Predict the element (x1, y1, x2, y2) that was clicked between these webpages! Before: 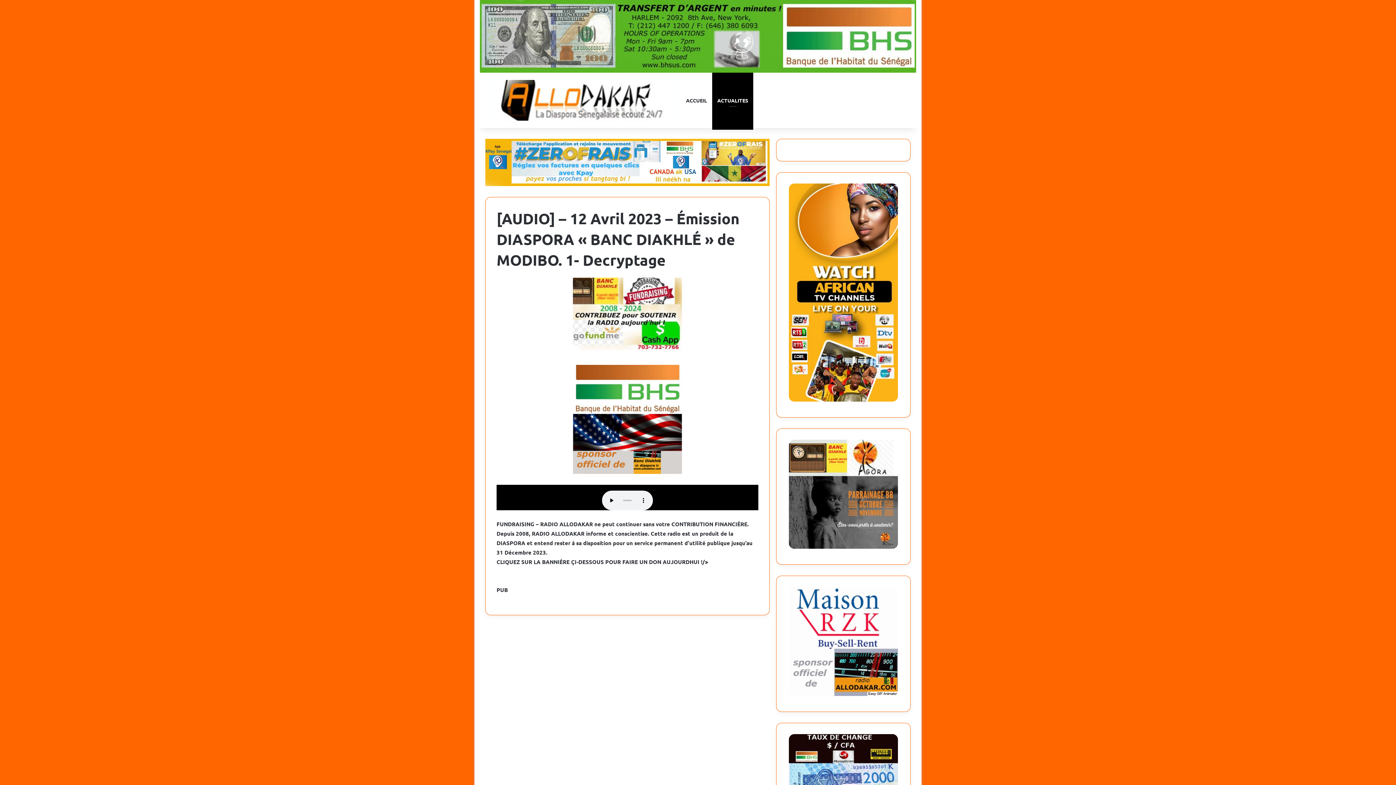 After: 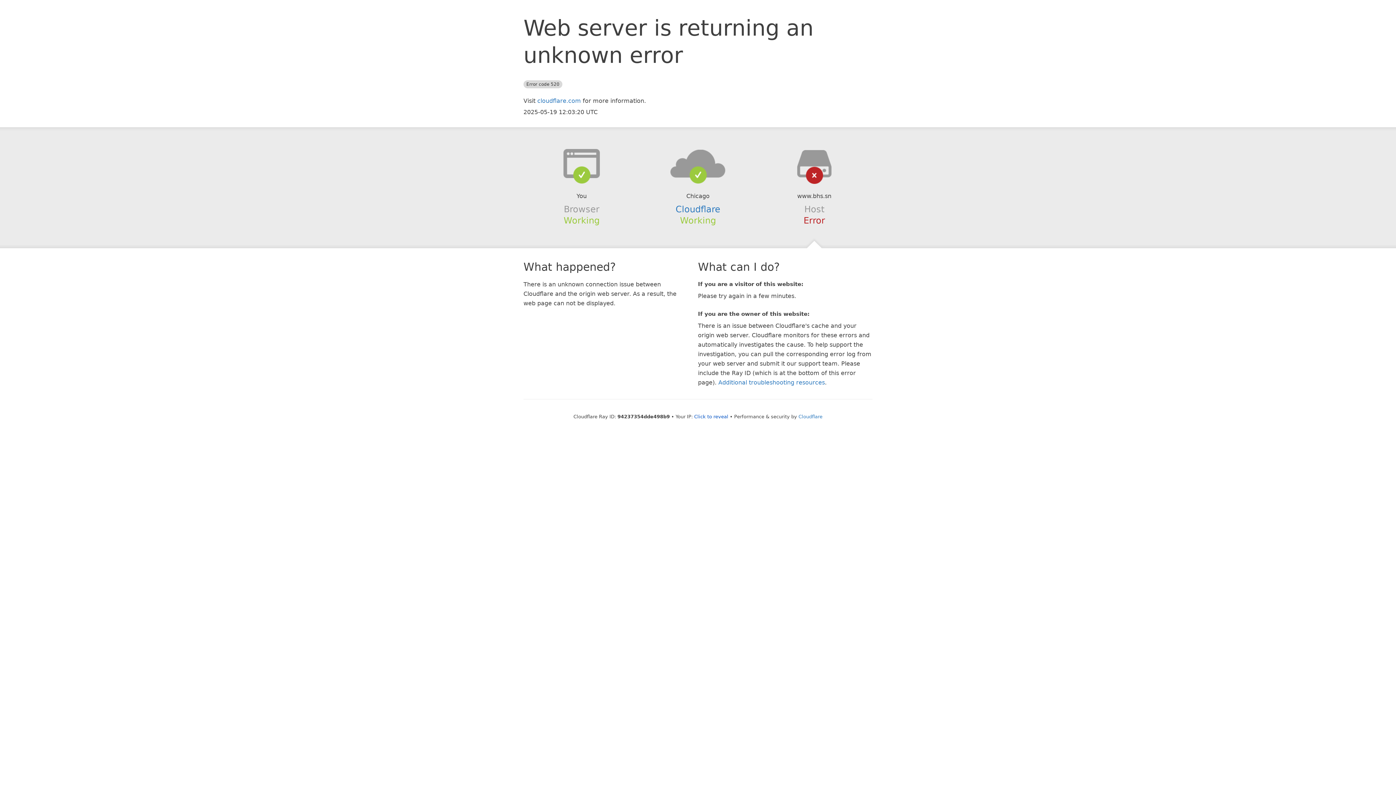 Action: bbox: (573, 415, 682, 422)